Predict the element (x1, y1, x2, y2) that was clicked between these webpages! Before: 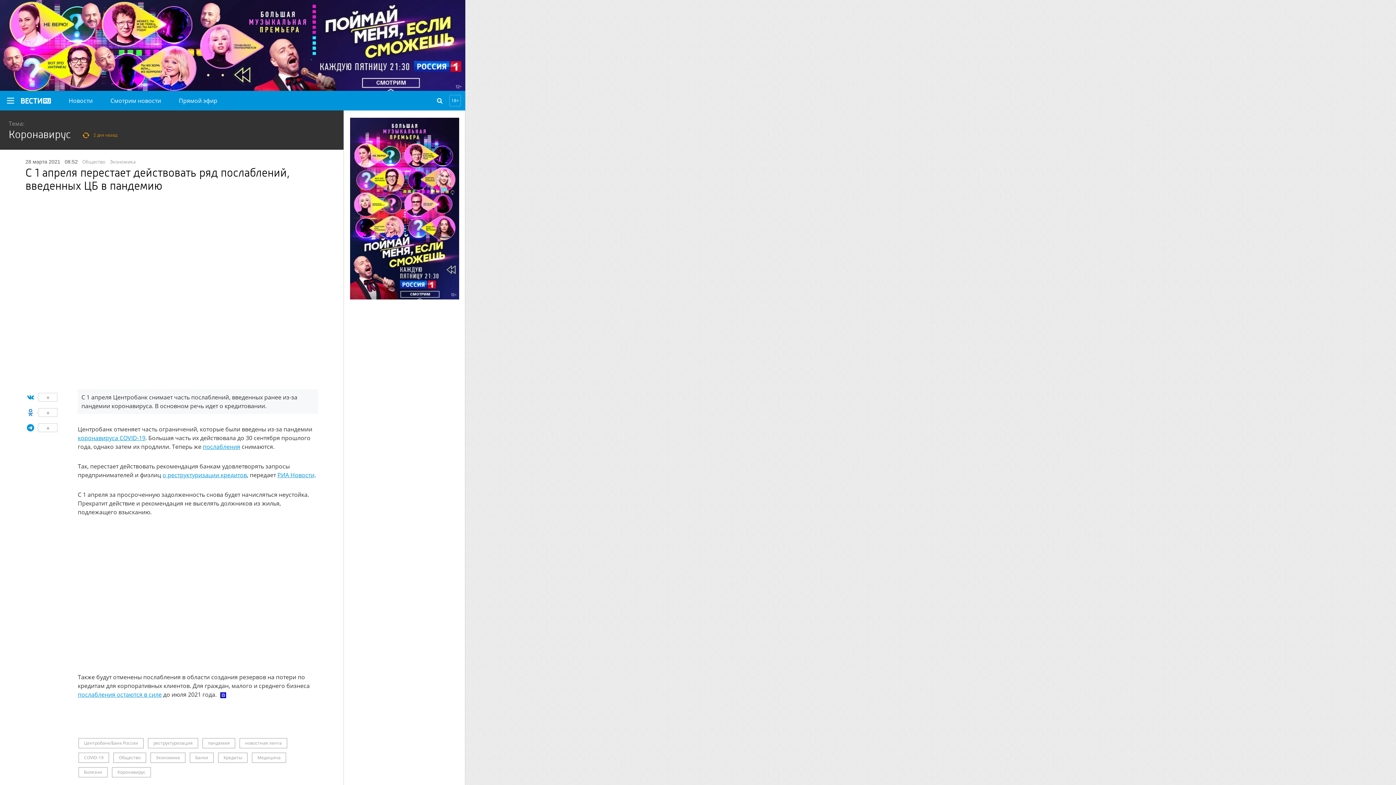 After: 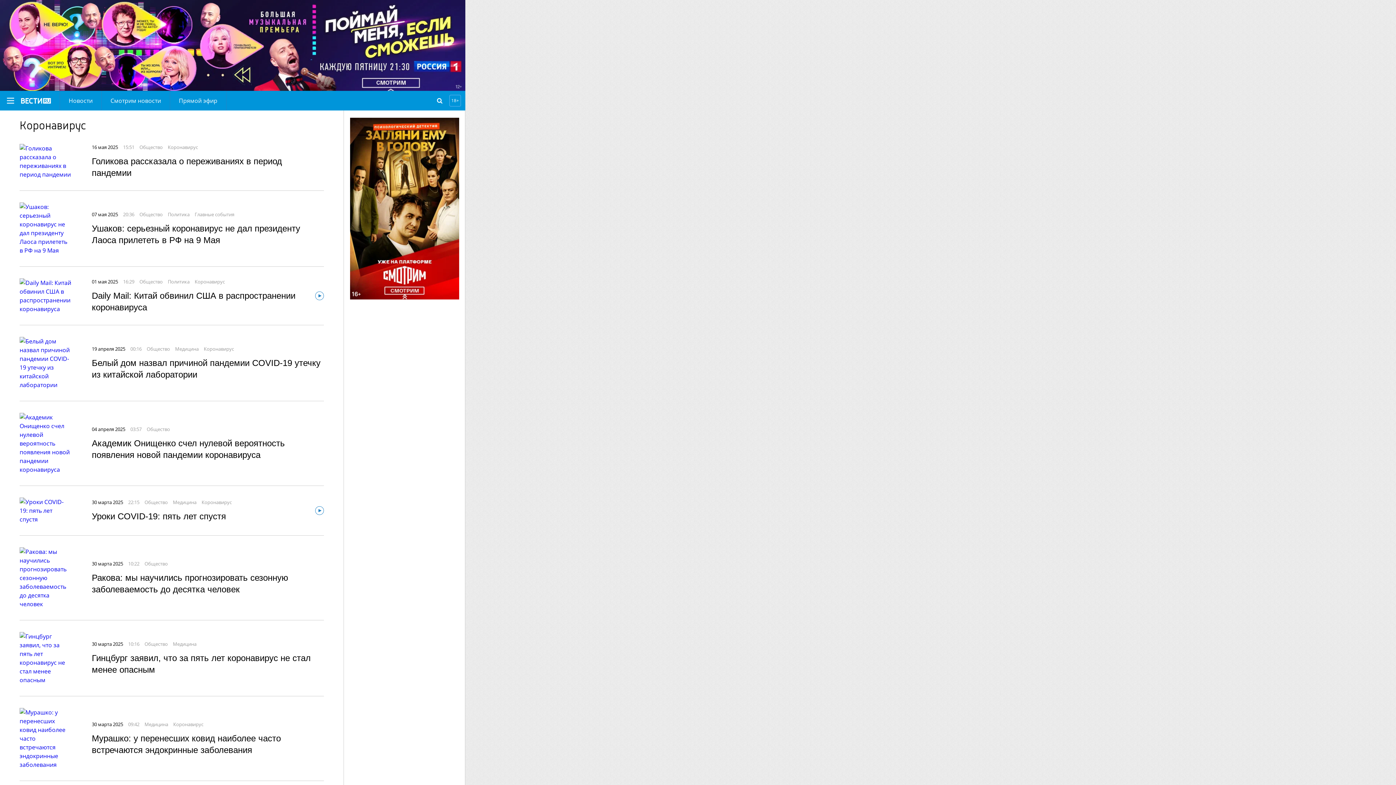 Action: label: Коронавирус bbox: (112, 767, 150, 777)